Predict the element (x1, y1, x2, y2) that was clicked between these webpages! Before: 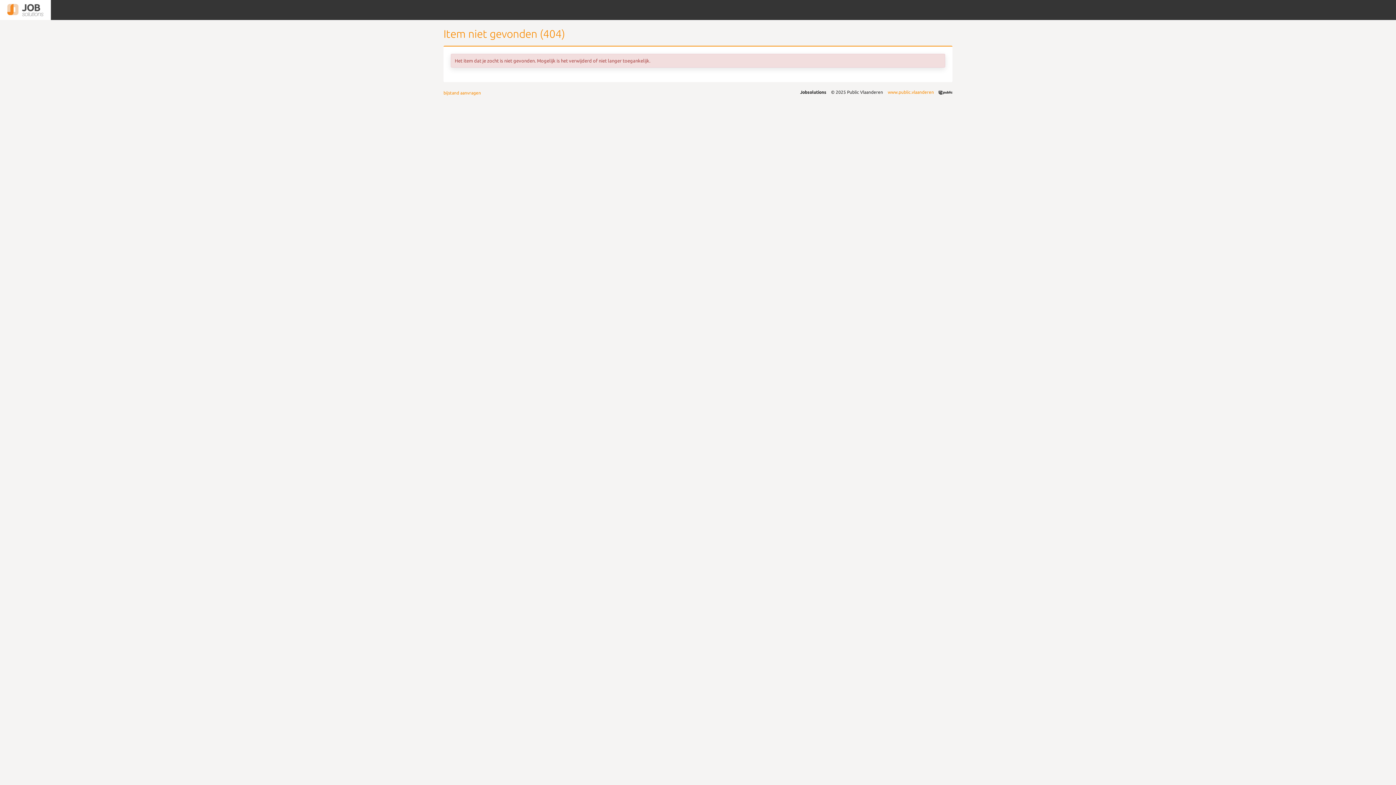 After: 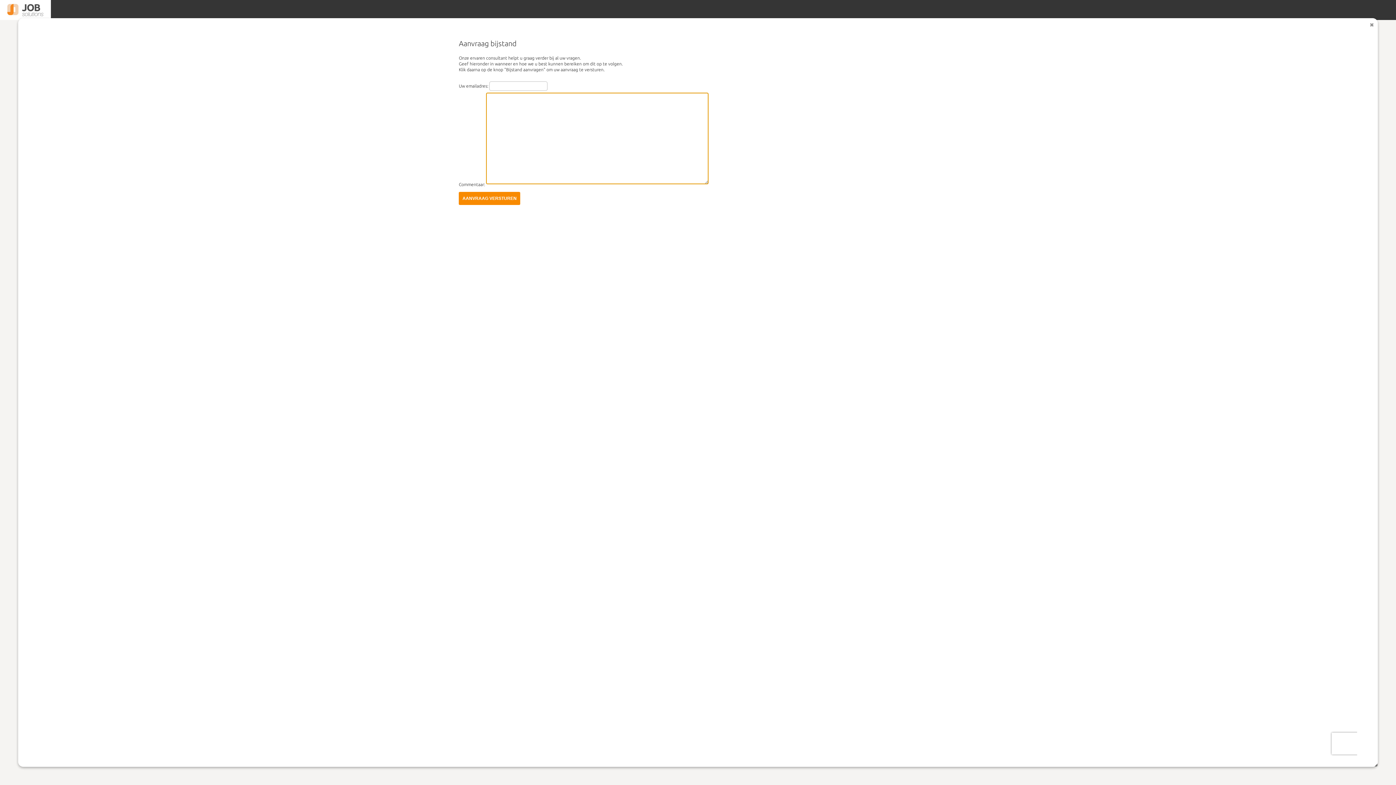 Action: bbox: (443, 90, 481, 95) label: bijstand aanvragen